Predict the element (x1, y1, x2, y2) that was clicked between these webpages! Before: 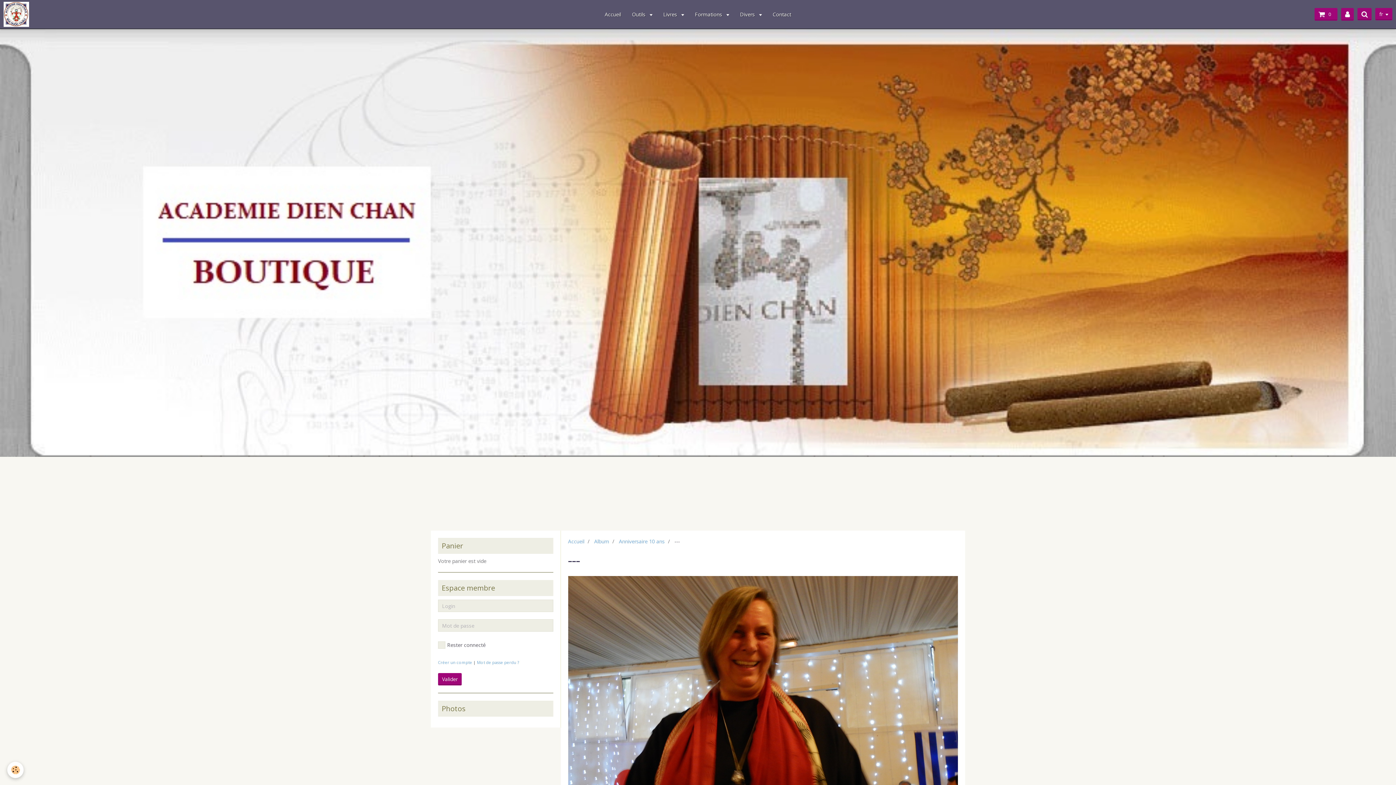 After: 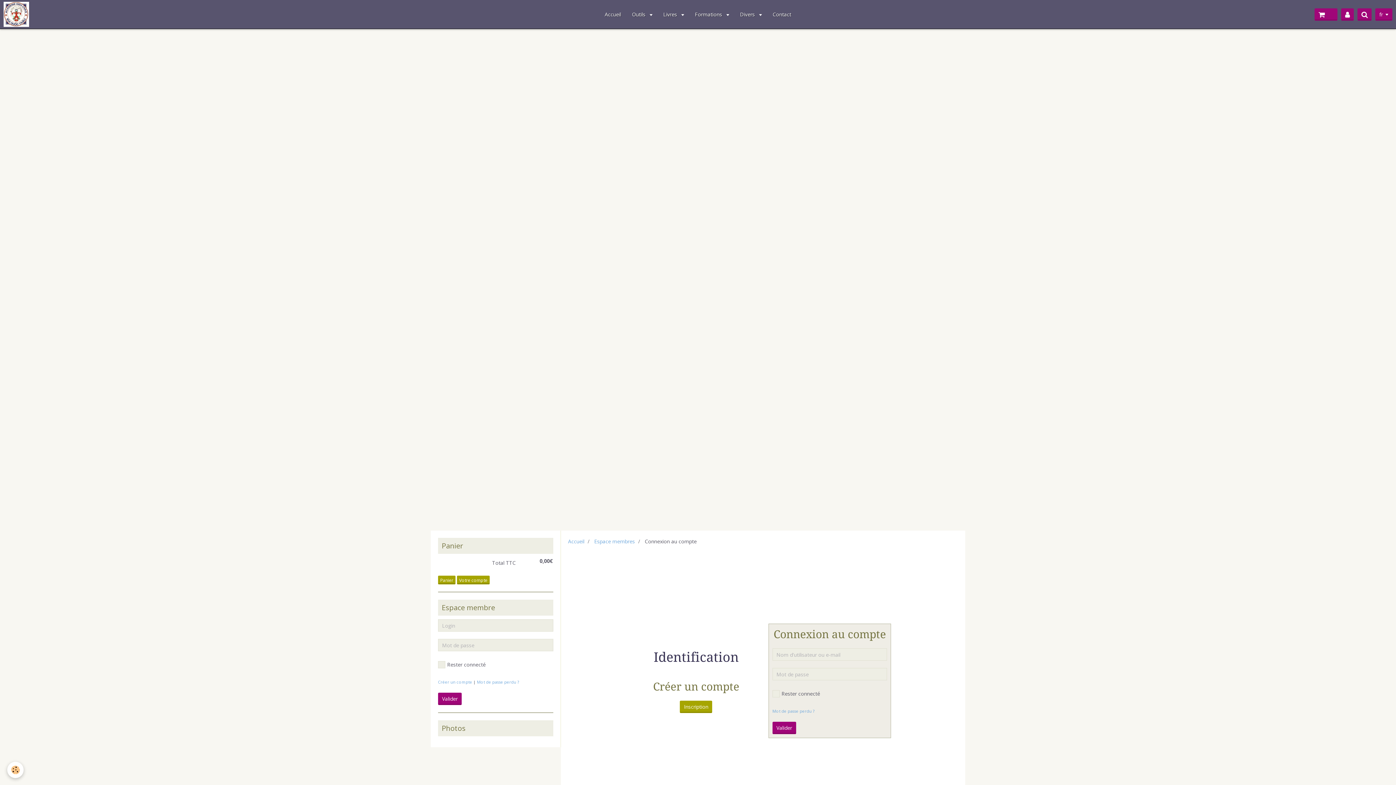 Action: bbox: (1341, 8, 1354, 20)